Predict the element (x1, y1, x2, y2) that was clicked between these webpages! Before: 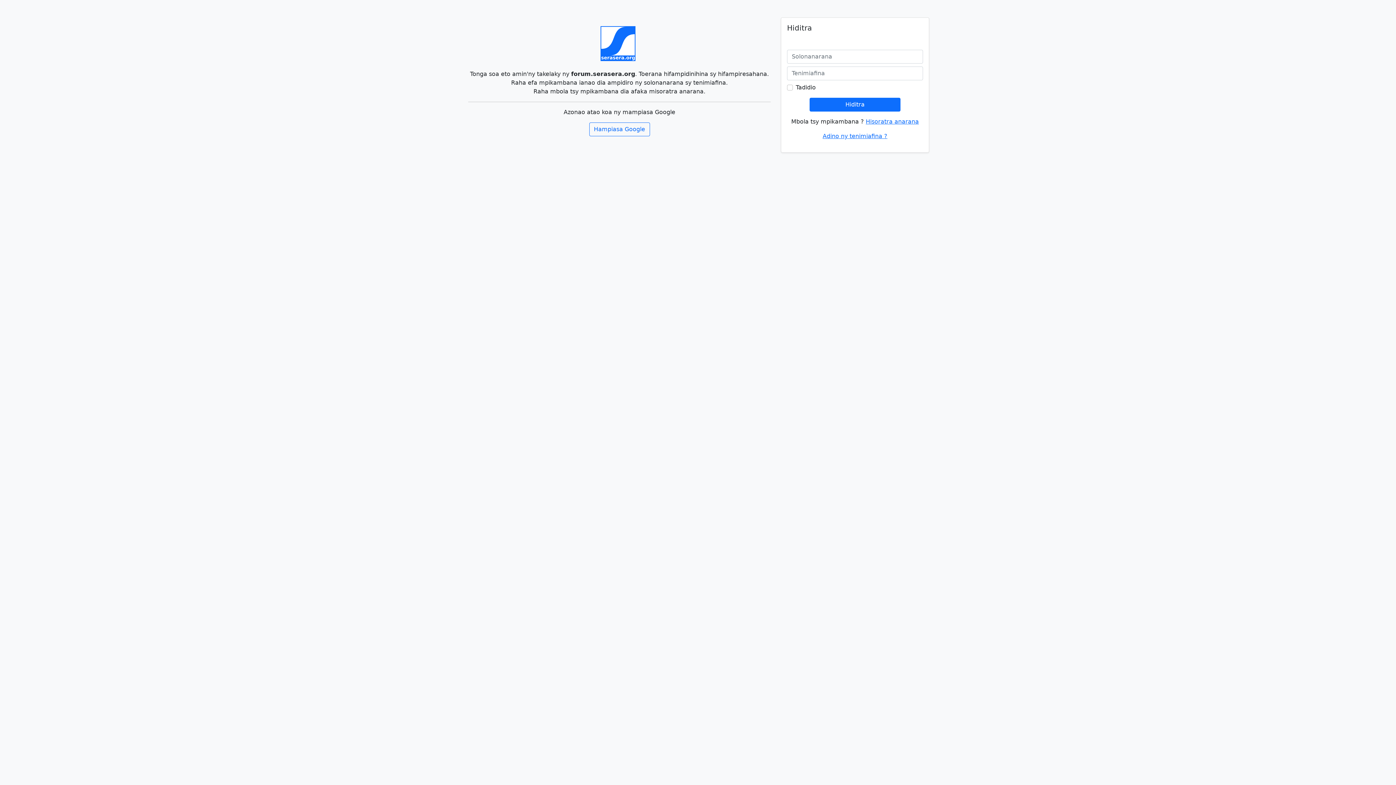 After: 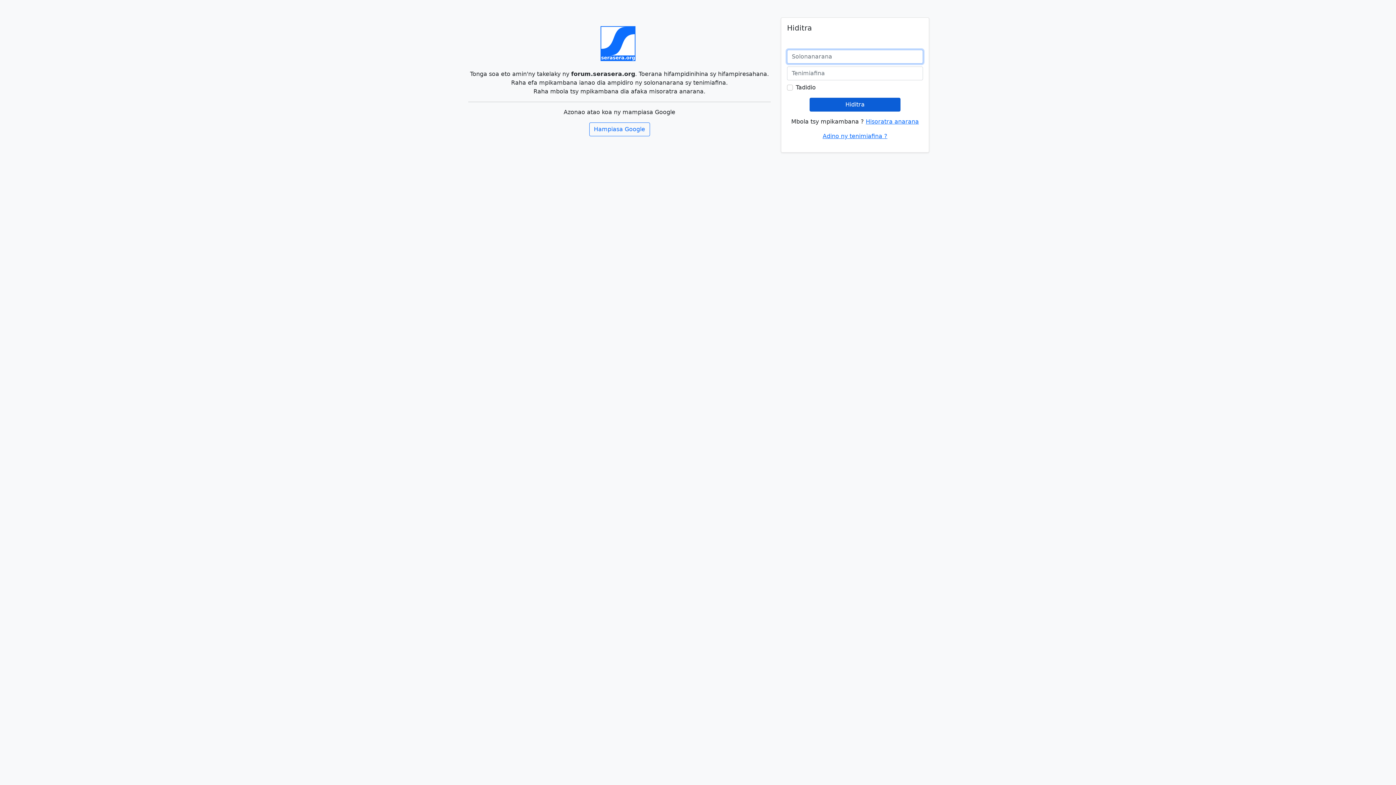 Action: label: Hiditra bbox: (809, 97, 900, 111)